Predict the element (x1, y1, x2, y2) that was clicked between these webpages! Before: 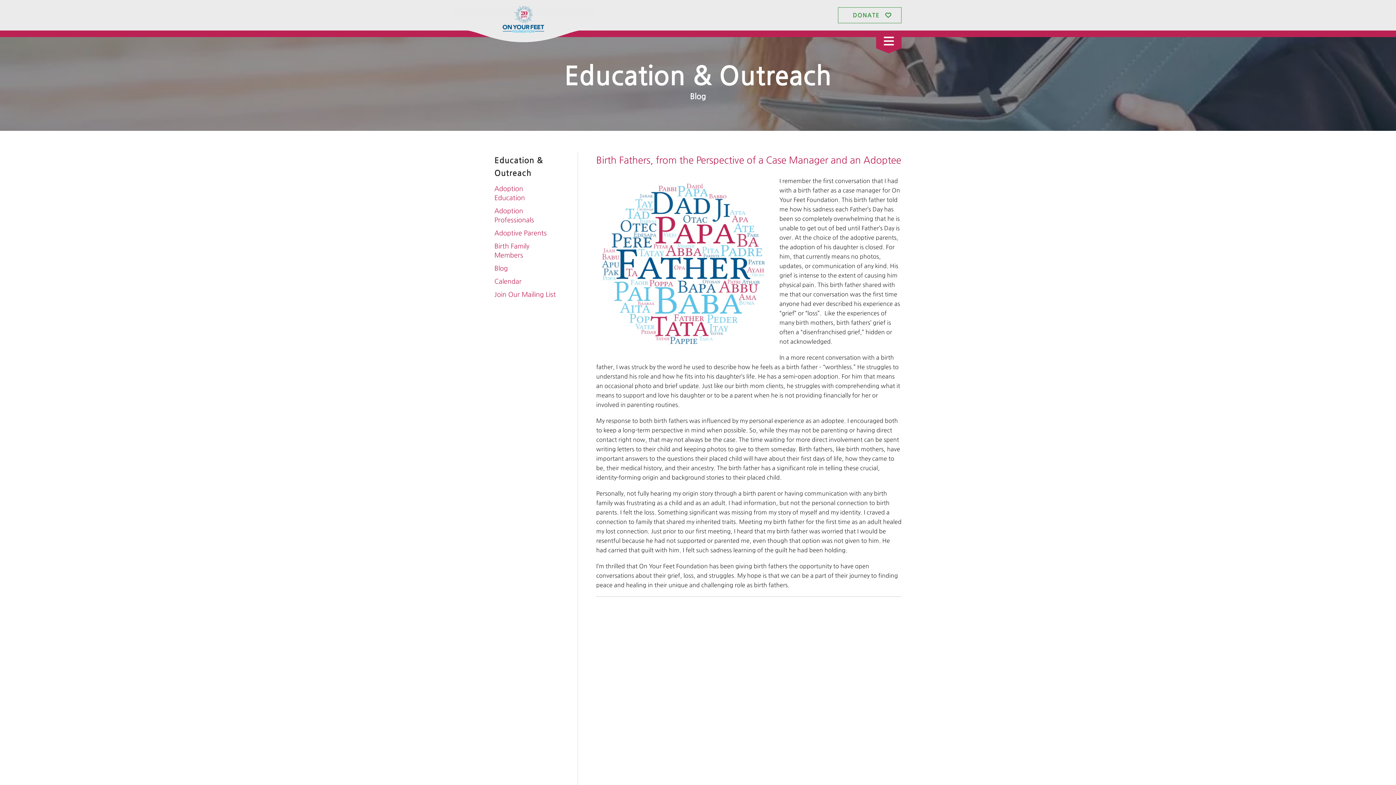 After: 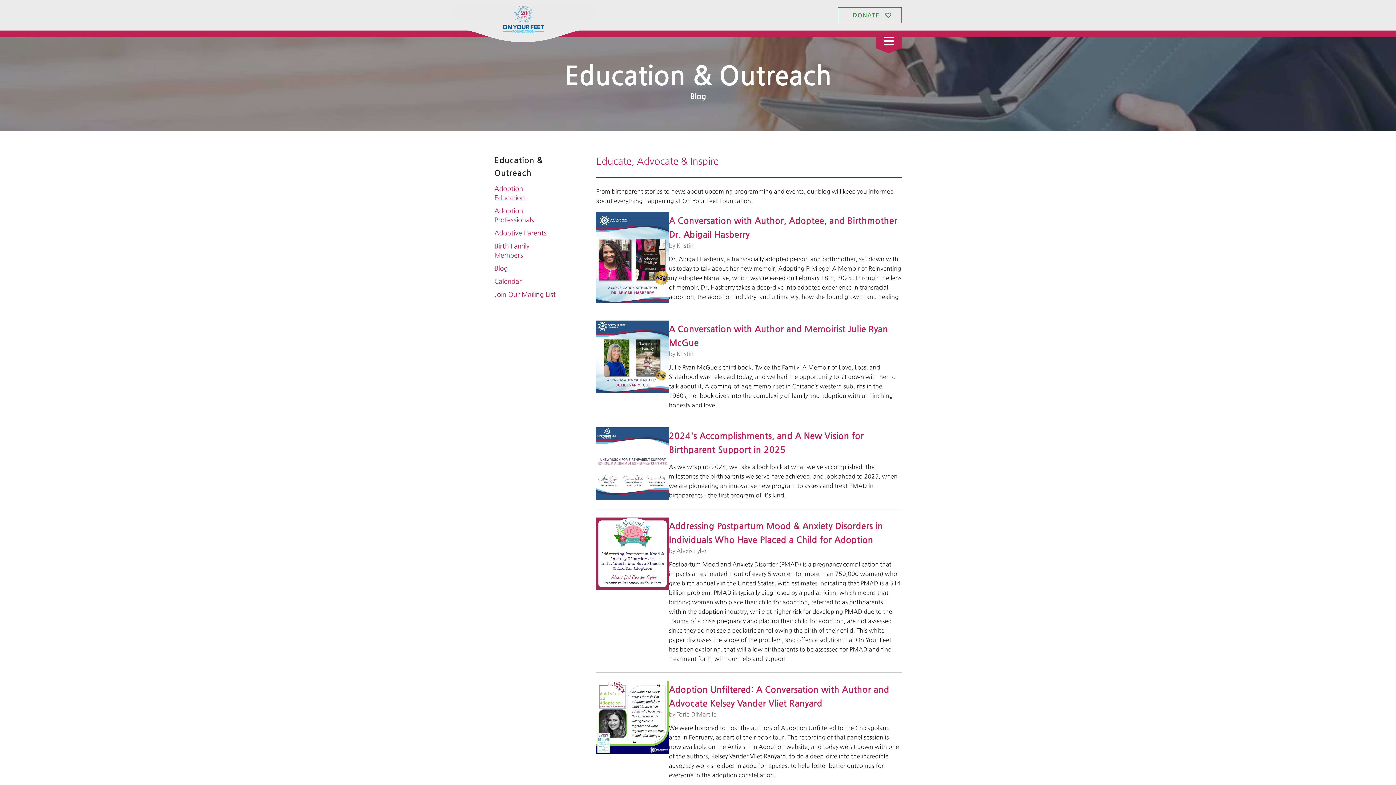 Action: bbox: (494, 261, 570, 275) label: Blog